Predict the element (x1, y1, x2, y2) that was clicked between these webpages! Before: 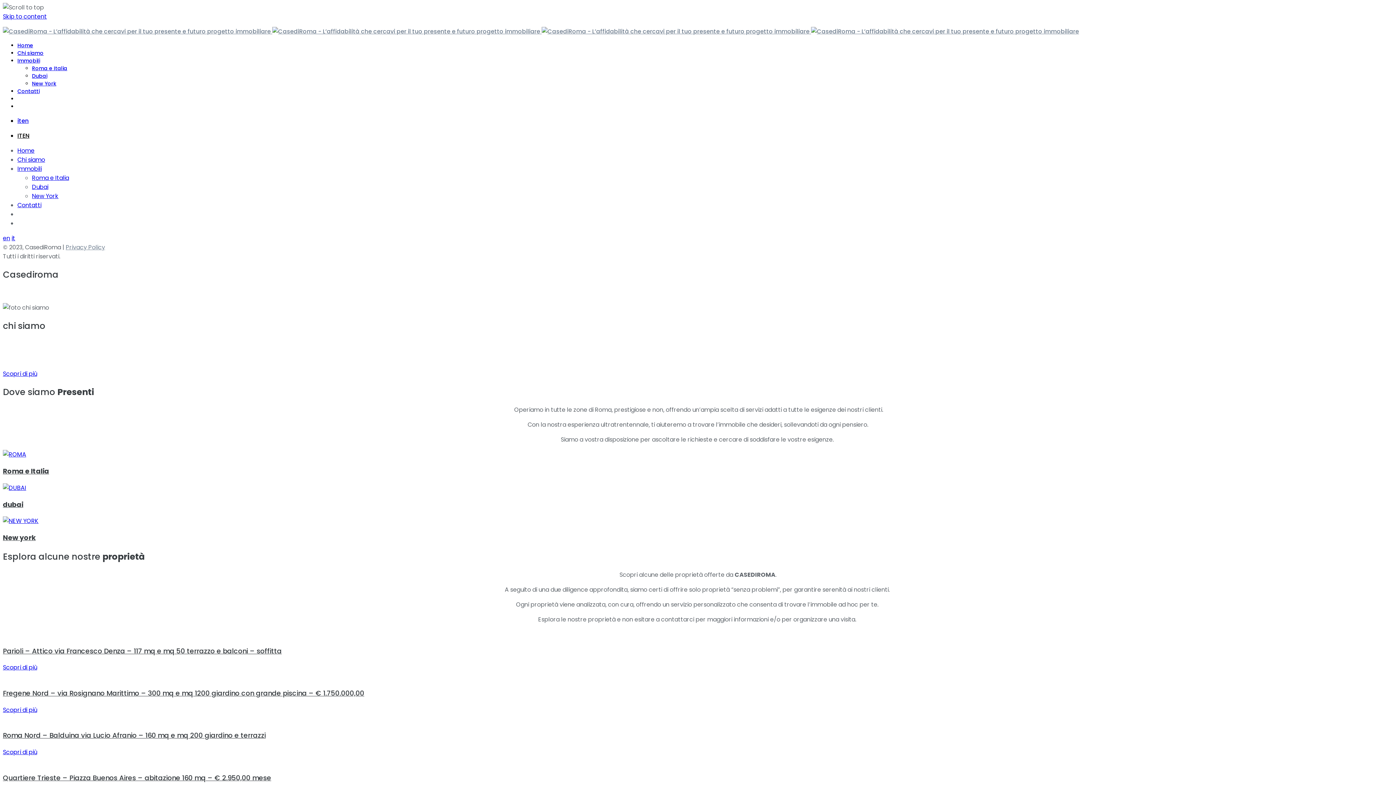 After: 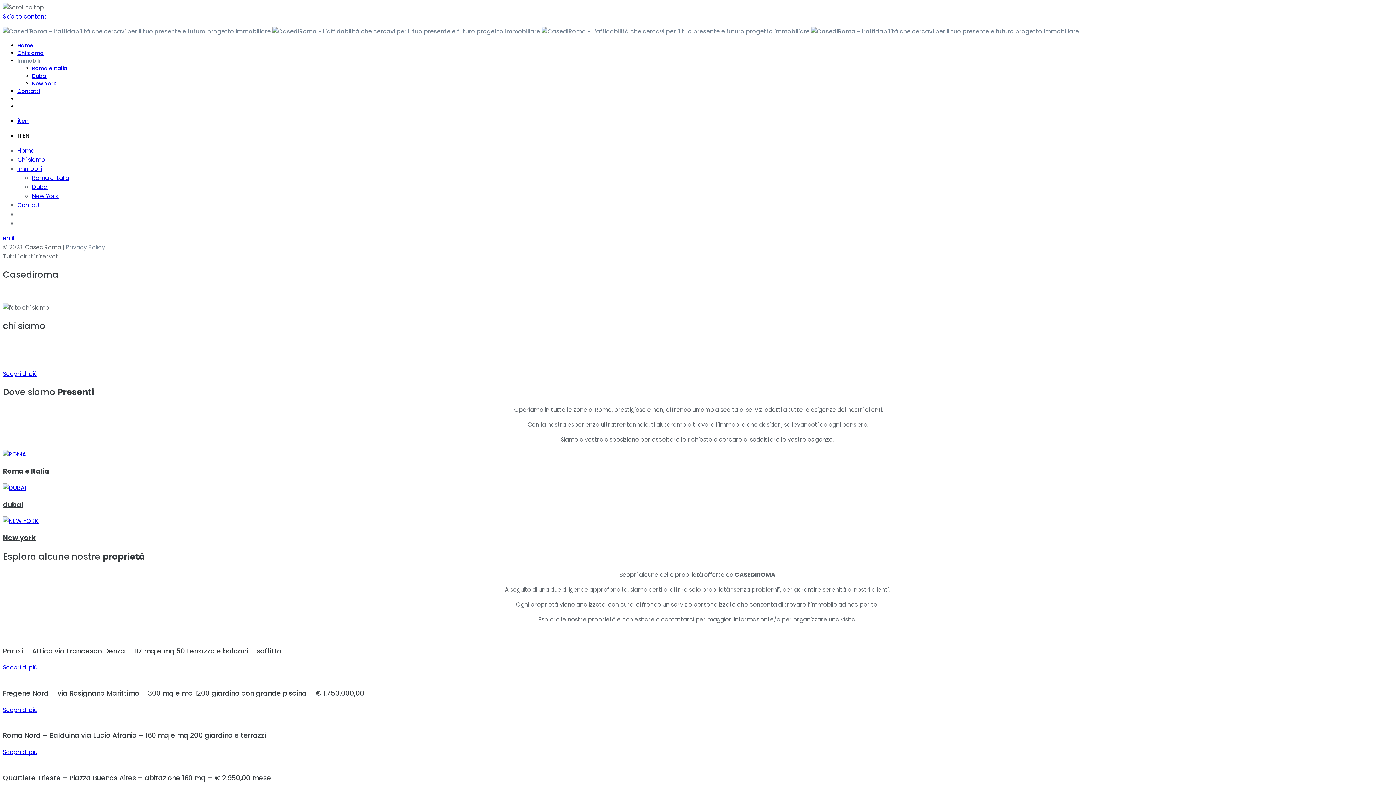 Action: bbox: (17, 57, 40, 64) label: Immobili